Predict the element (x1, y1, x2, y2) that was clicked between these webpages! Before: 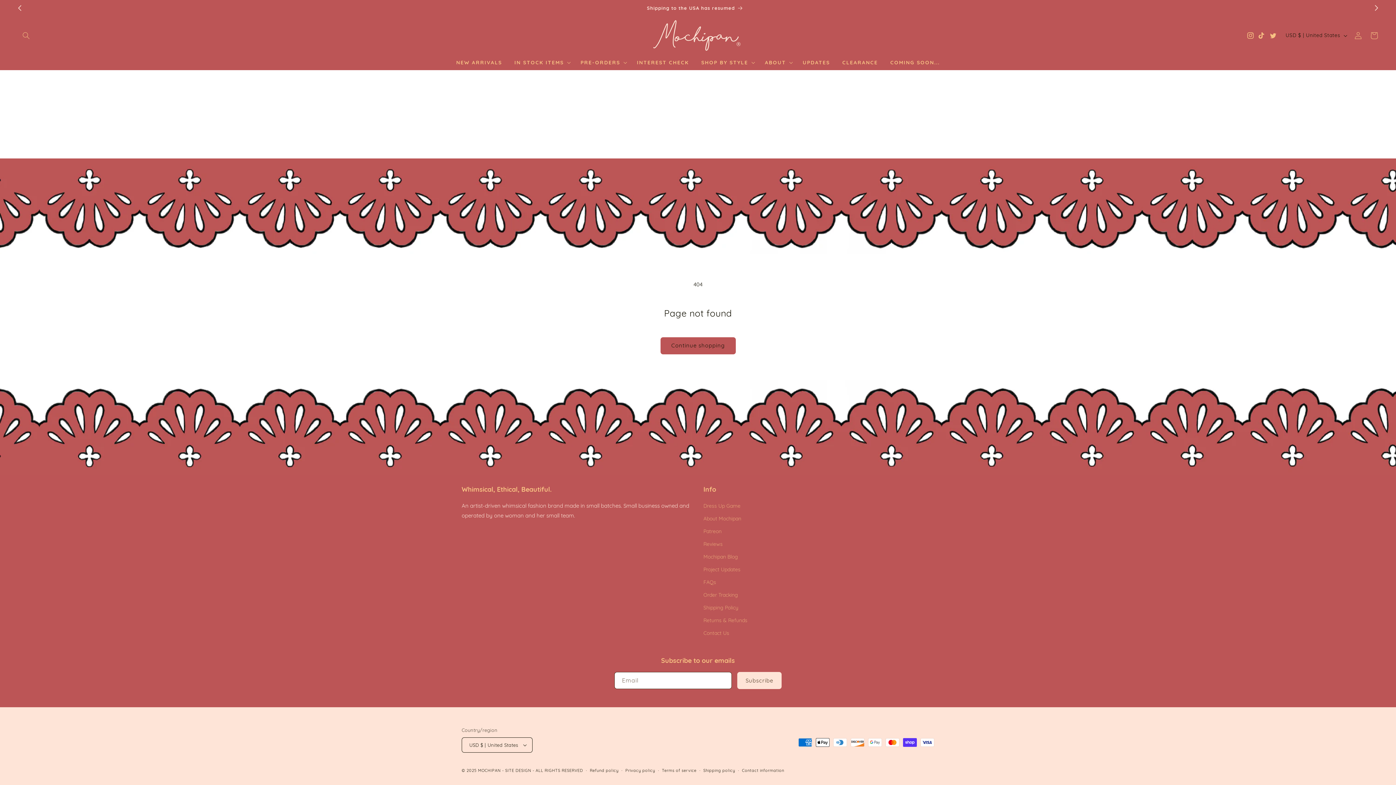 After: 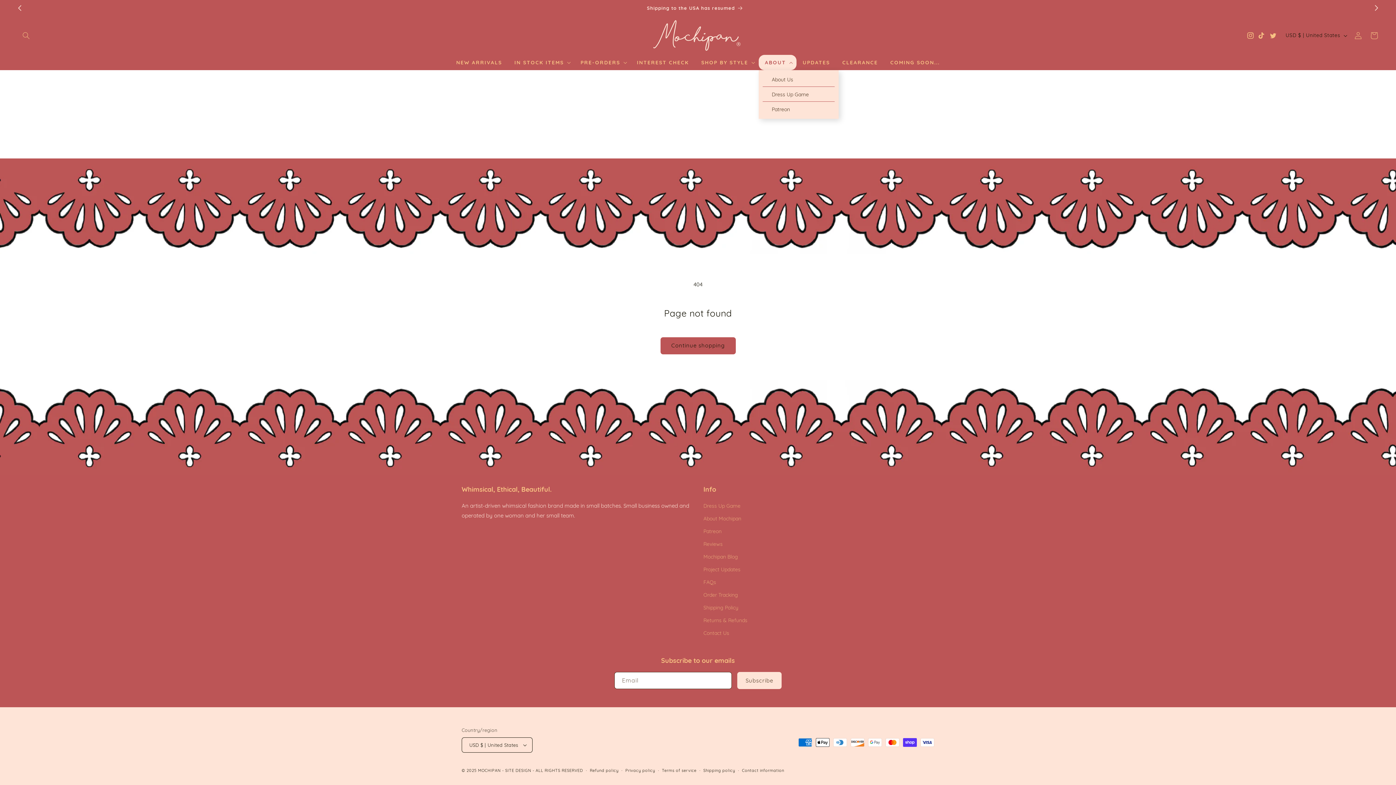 Action: bbox: (758, 54, 796, 70) label: ABOUT